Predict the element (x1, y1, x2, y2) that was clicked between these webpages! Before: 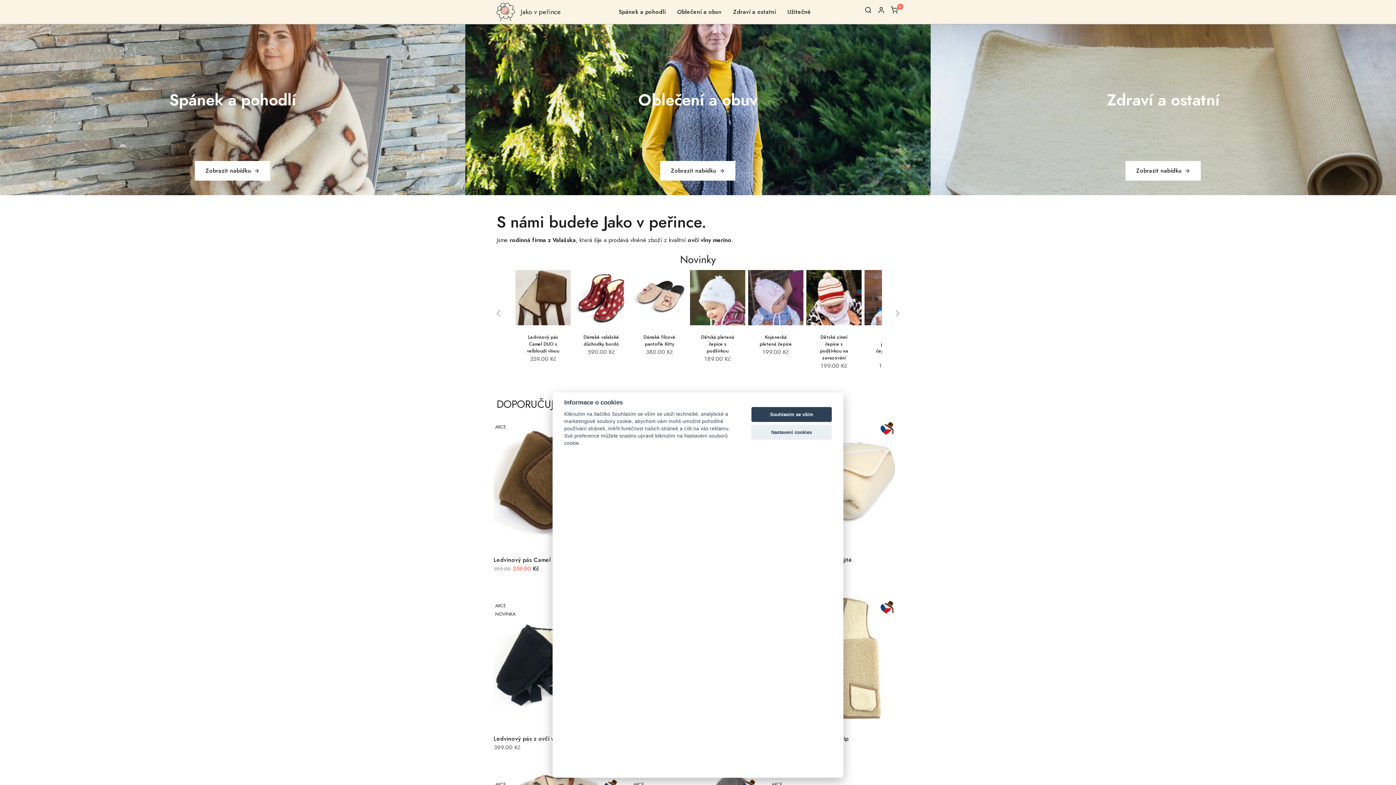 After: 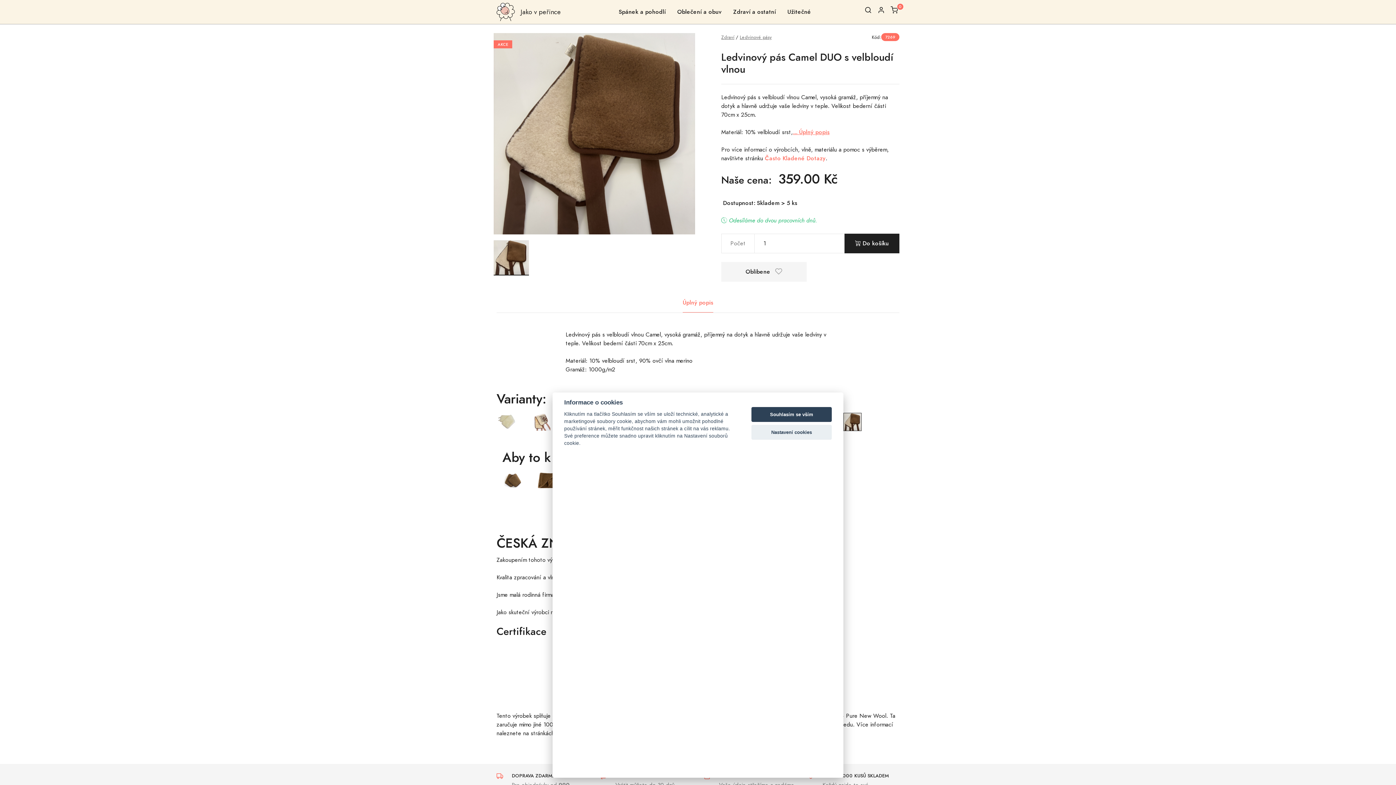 Action: label: Ledvinový pás Camel DUO s velbloudí vlnou
359.00 Kč bbox: (515, 270, 570, 372)